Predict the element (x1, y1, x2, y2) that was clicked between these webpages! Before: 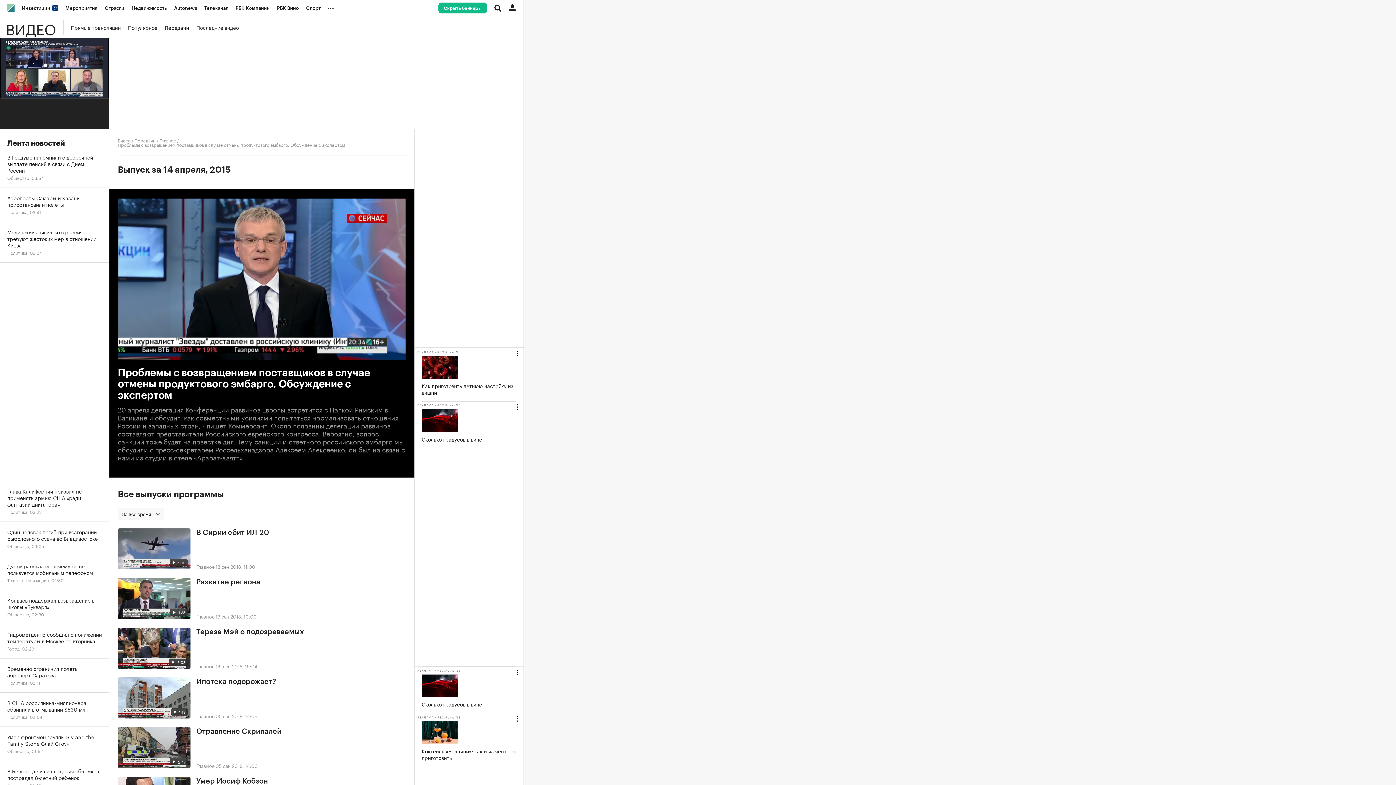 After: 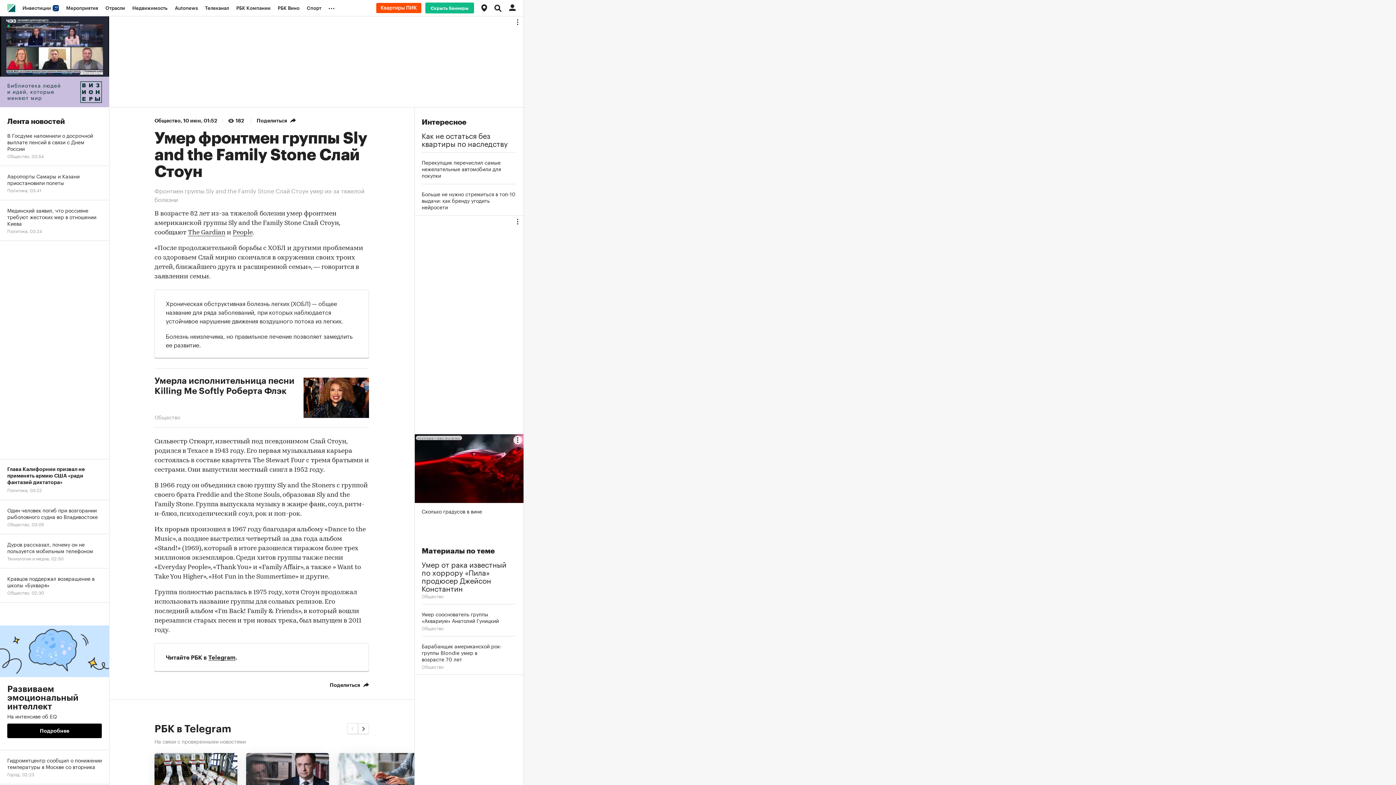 Action: bbox: (0, 727, 109, 761) label: Умер фронтмен группы Sly and the Family Stone Слай Стоун
Общество, 01:52